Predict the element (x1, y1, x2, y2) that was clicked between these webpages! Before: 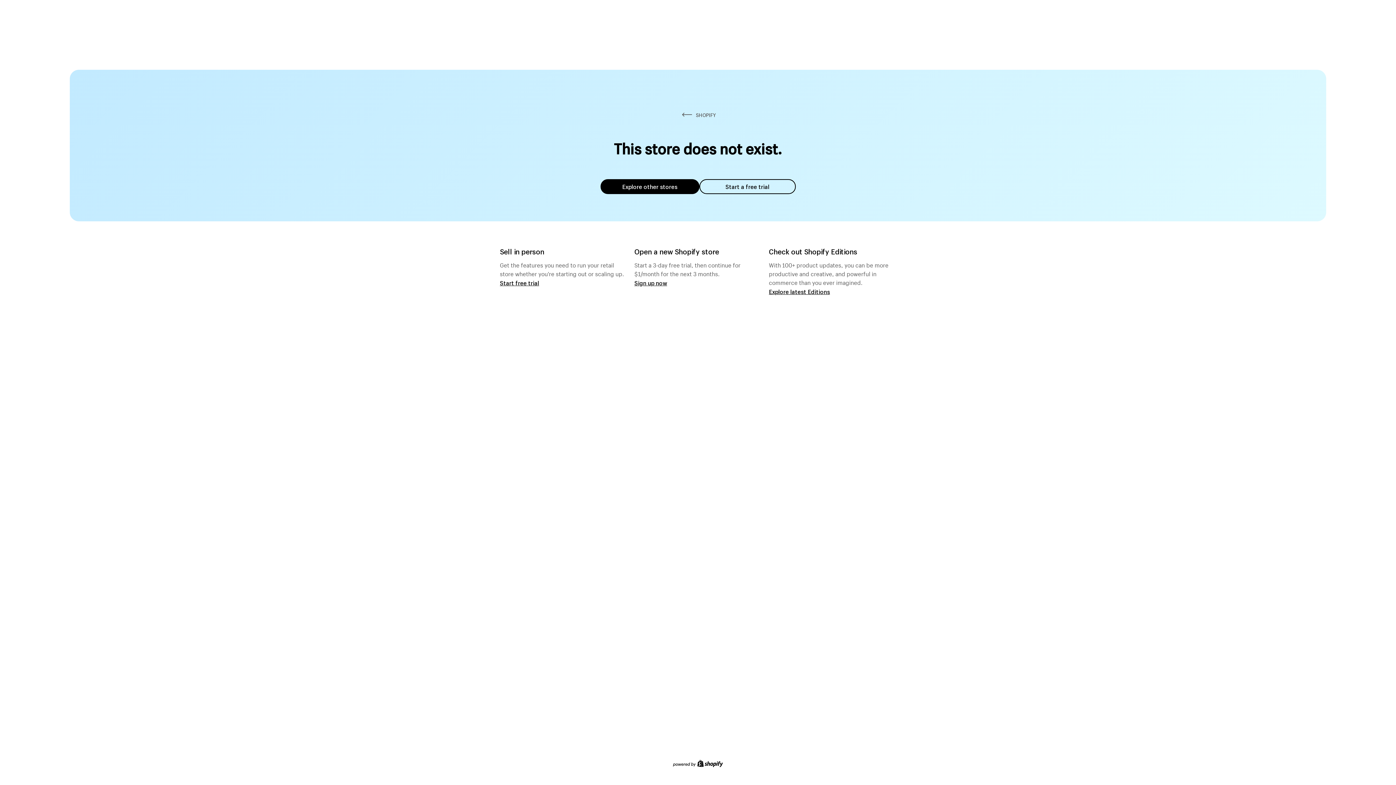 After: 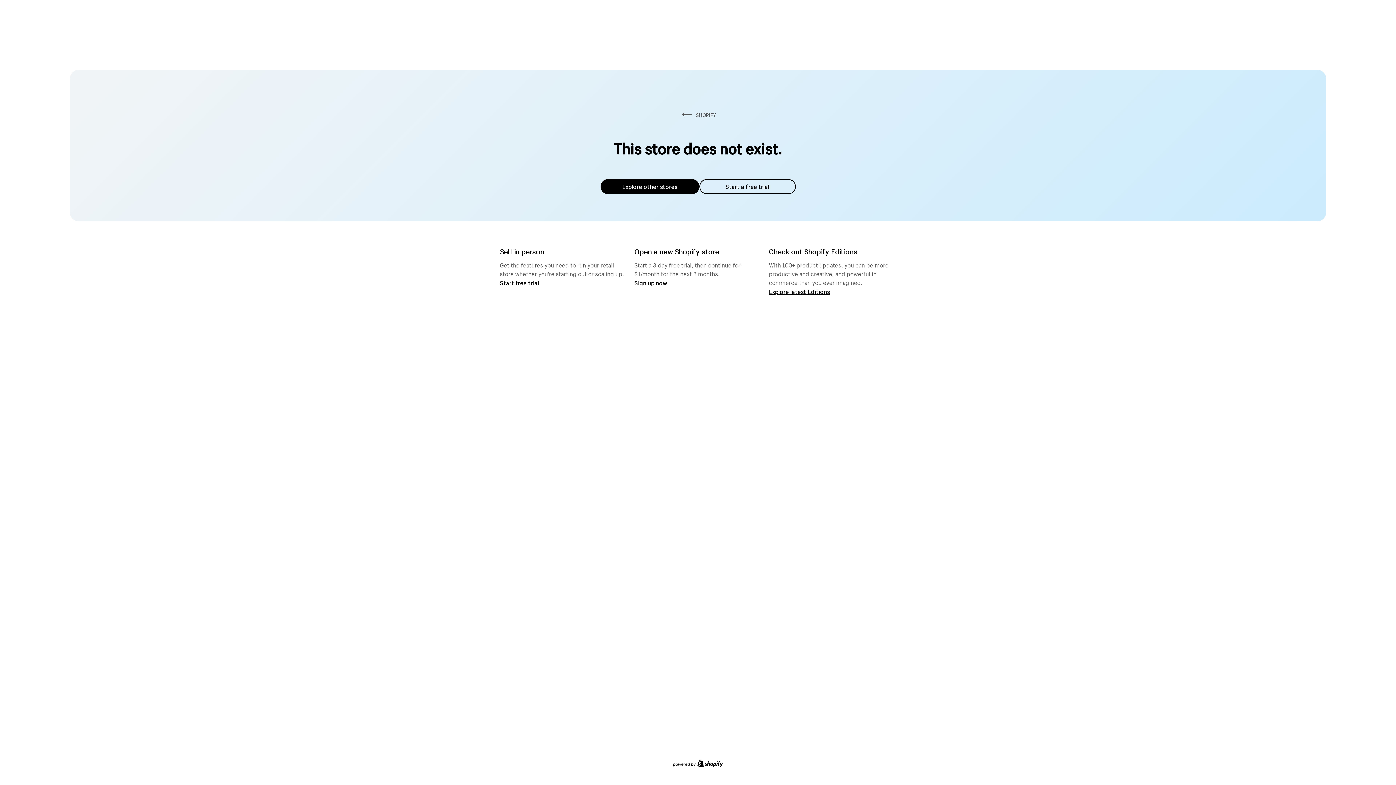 Action: label: Explore other stores bbox: (600, 179, 699, 194)